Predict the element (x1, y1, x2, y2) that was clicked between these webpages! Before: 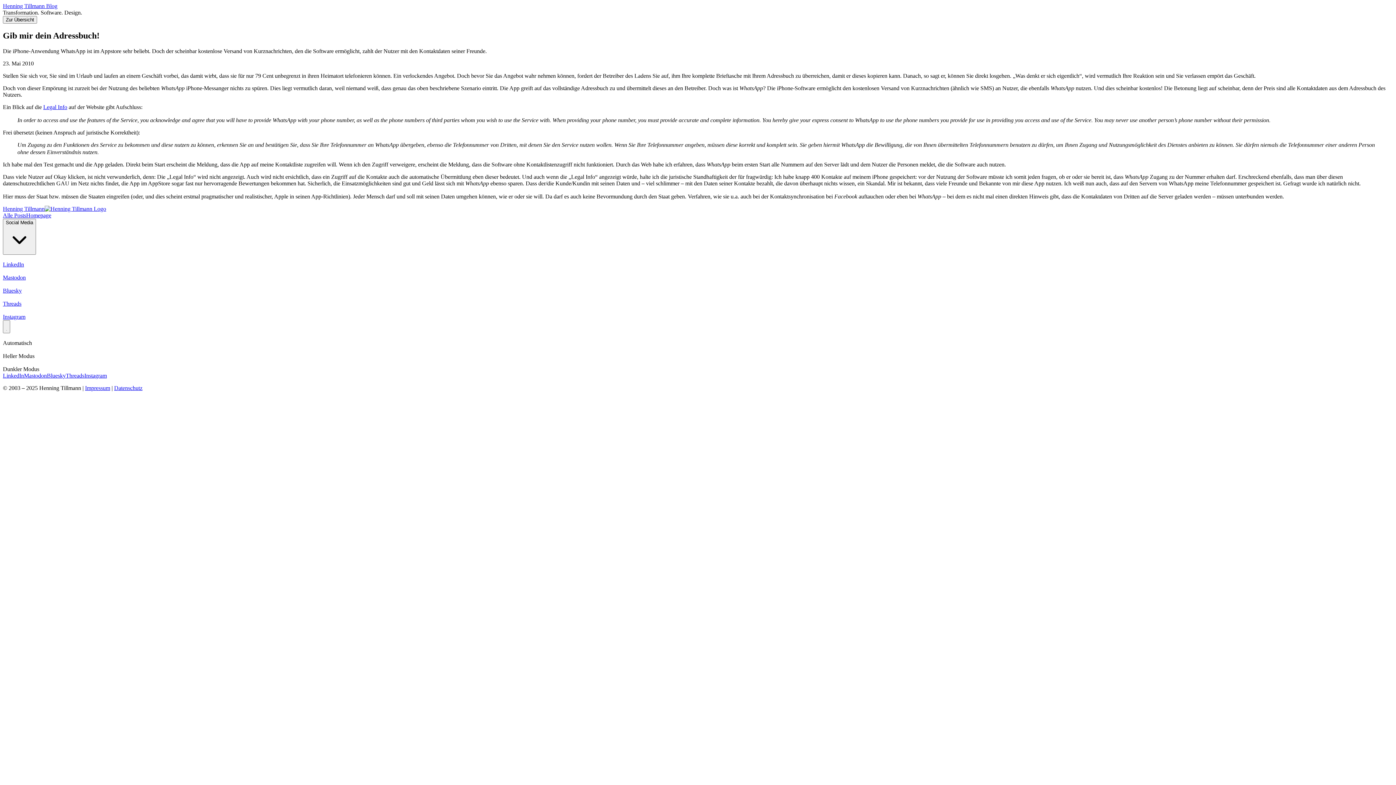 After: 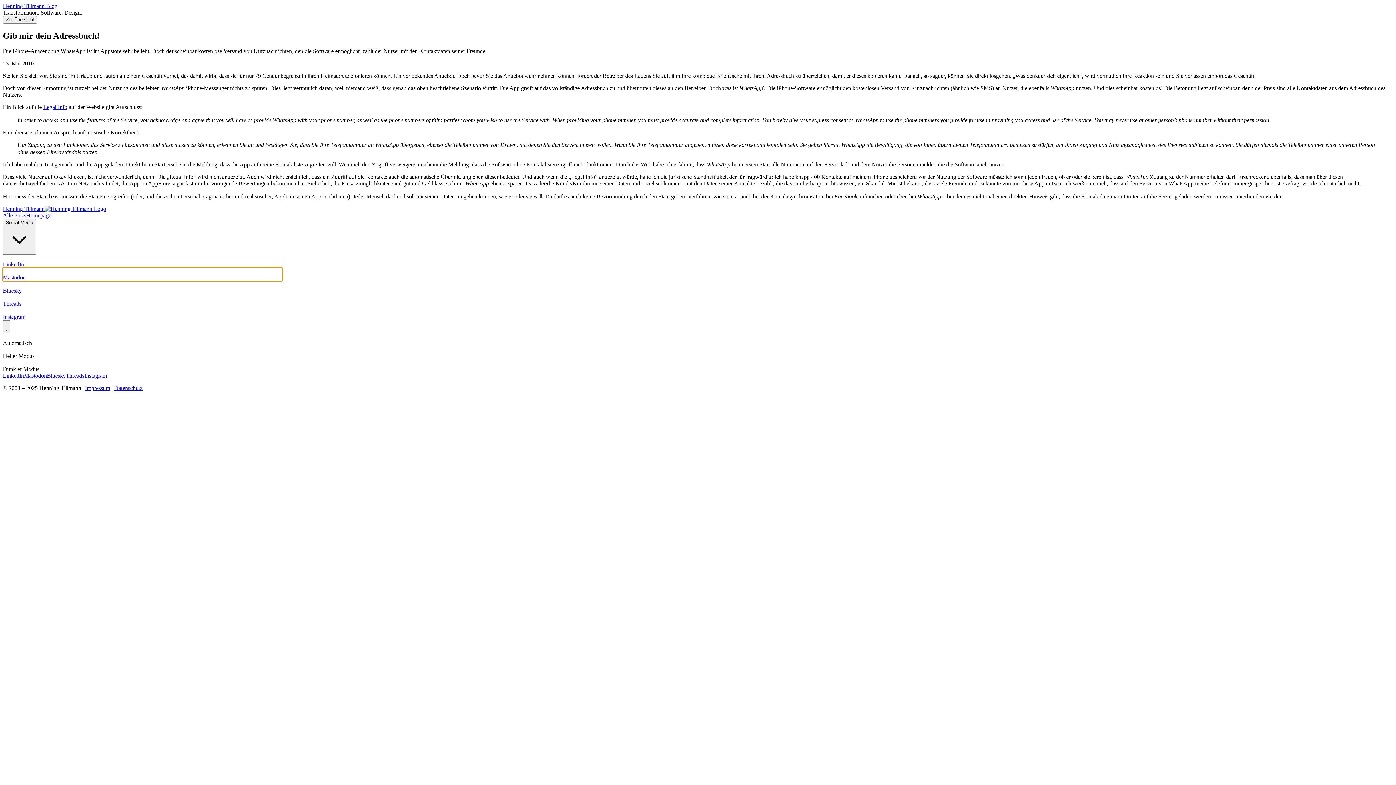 Action: bbox: (2, 267, 282, 281) label: Mastodon